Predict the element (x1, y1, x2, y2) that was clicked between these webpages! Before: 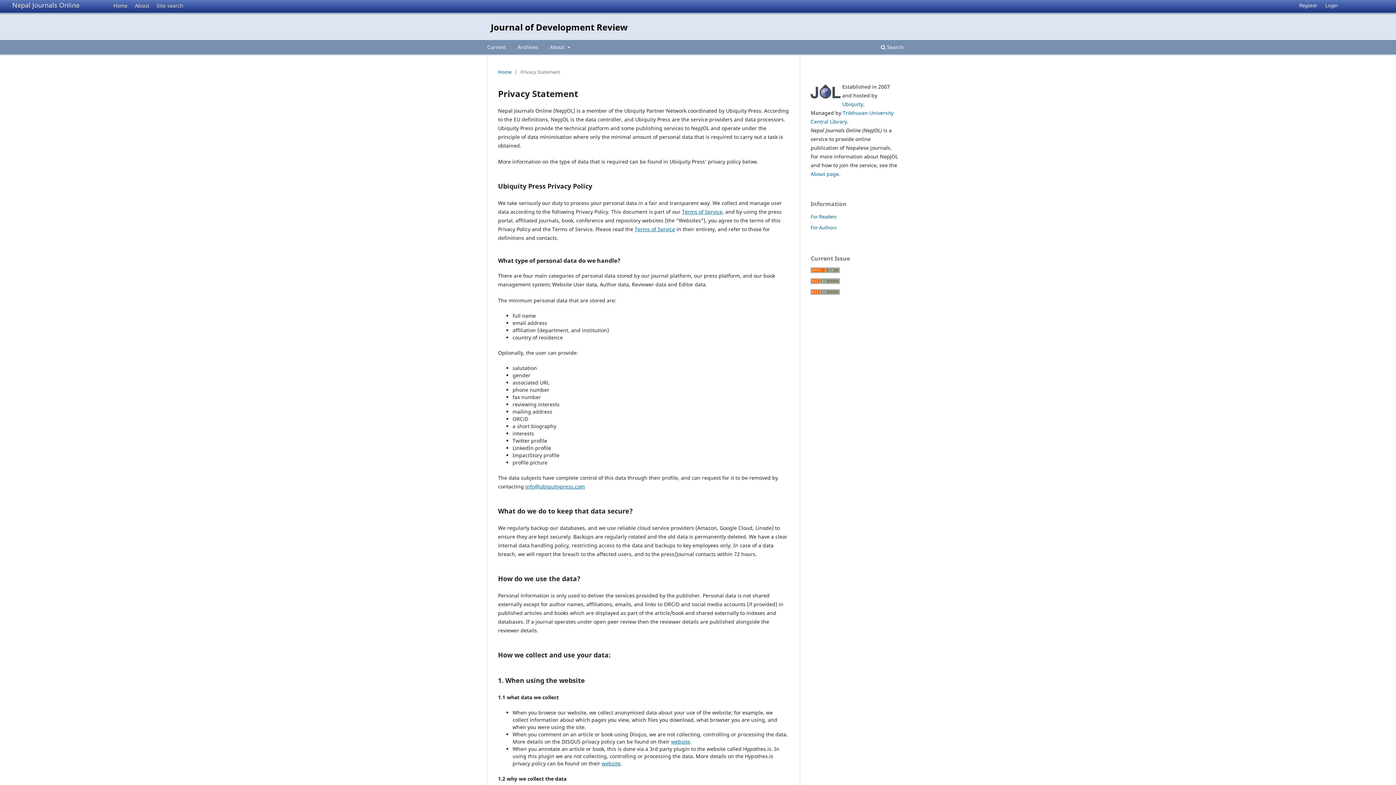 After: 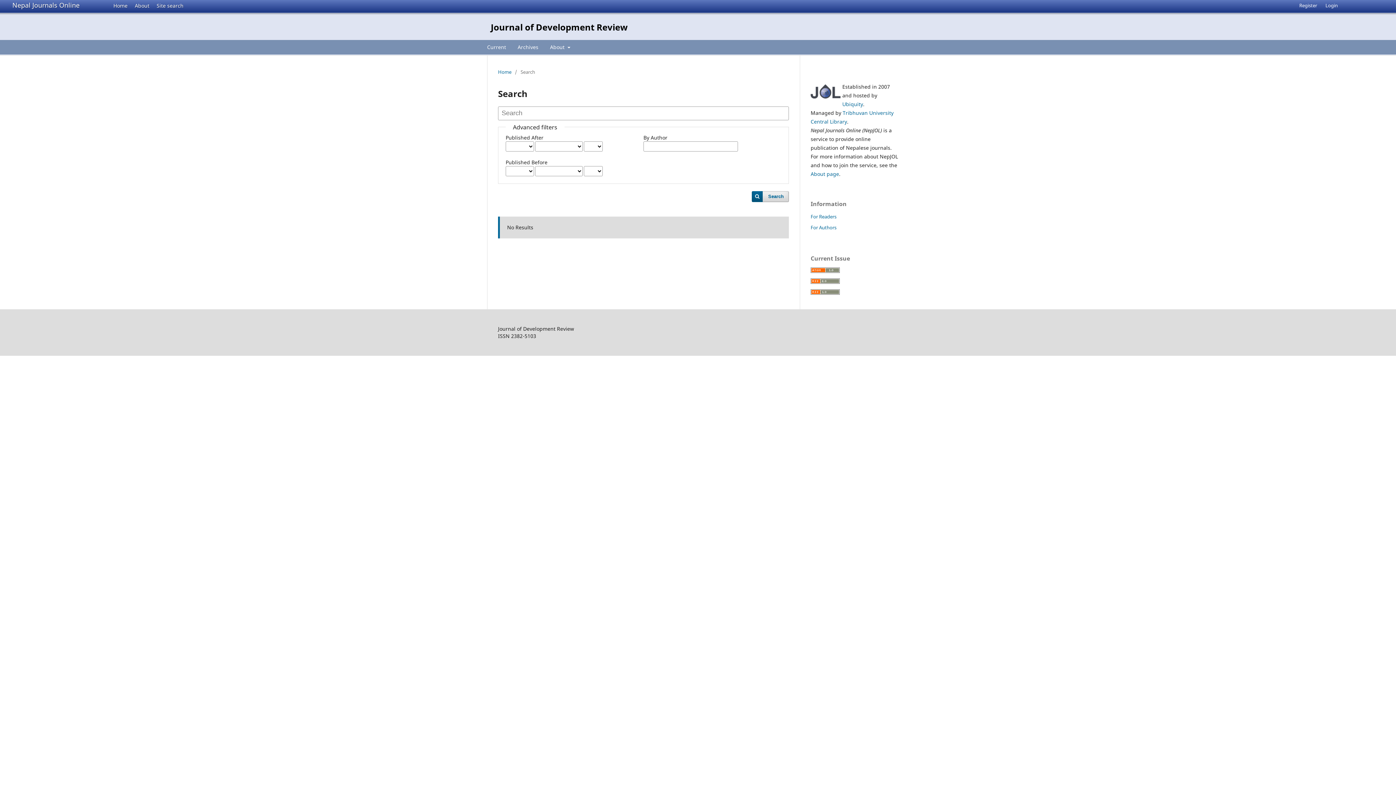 Action: label:  Search bbox: (878, 41, 906, 54)